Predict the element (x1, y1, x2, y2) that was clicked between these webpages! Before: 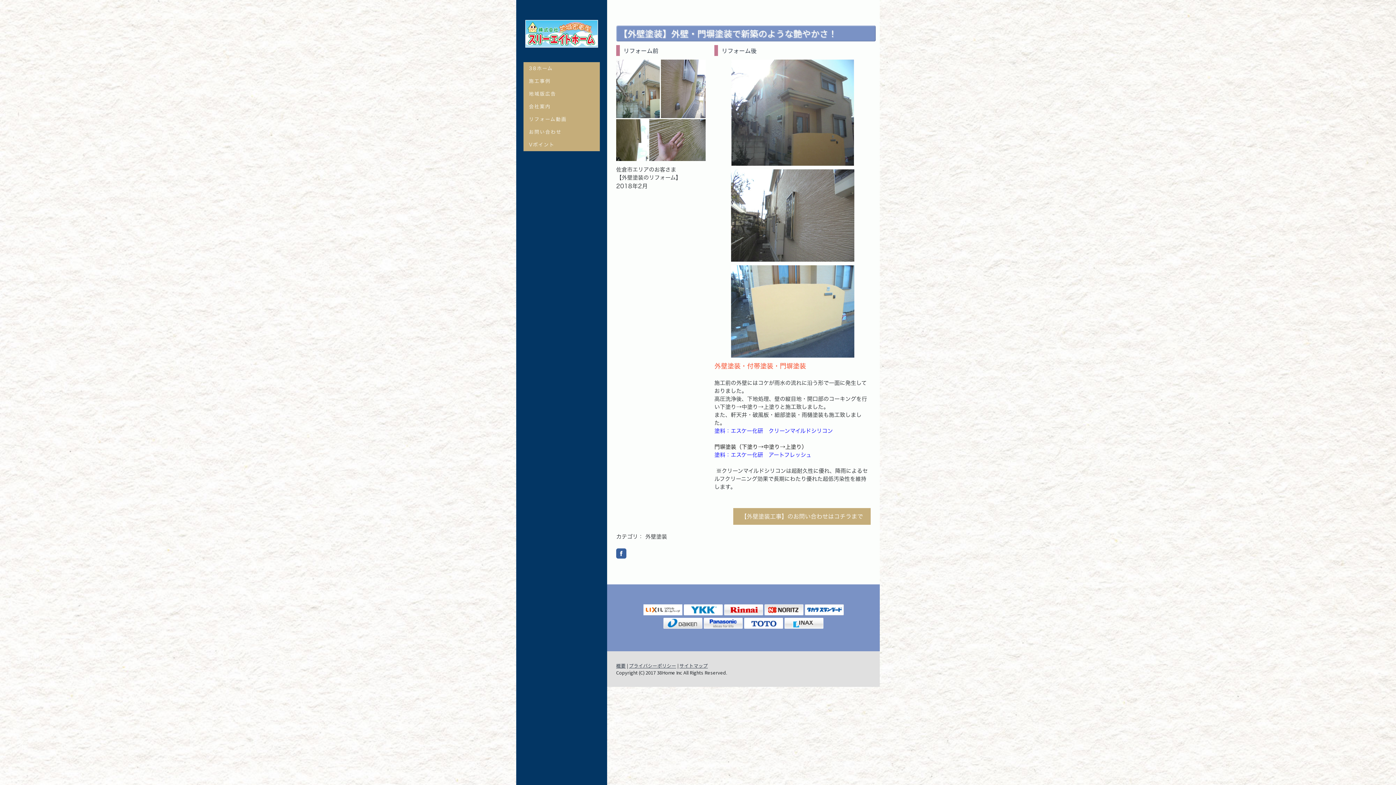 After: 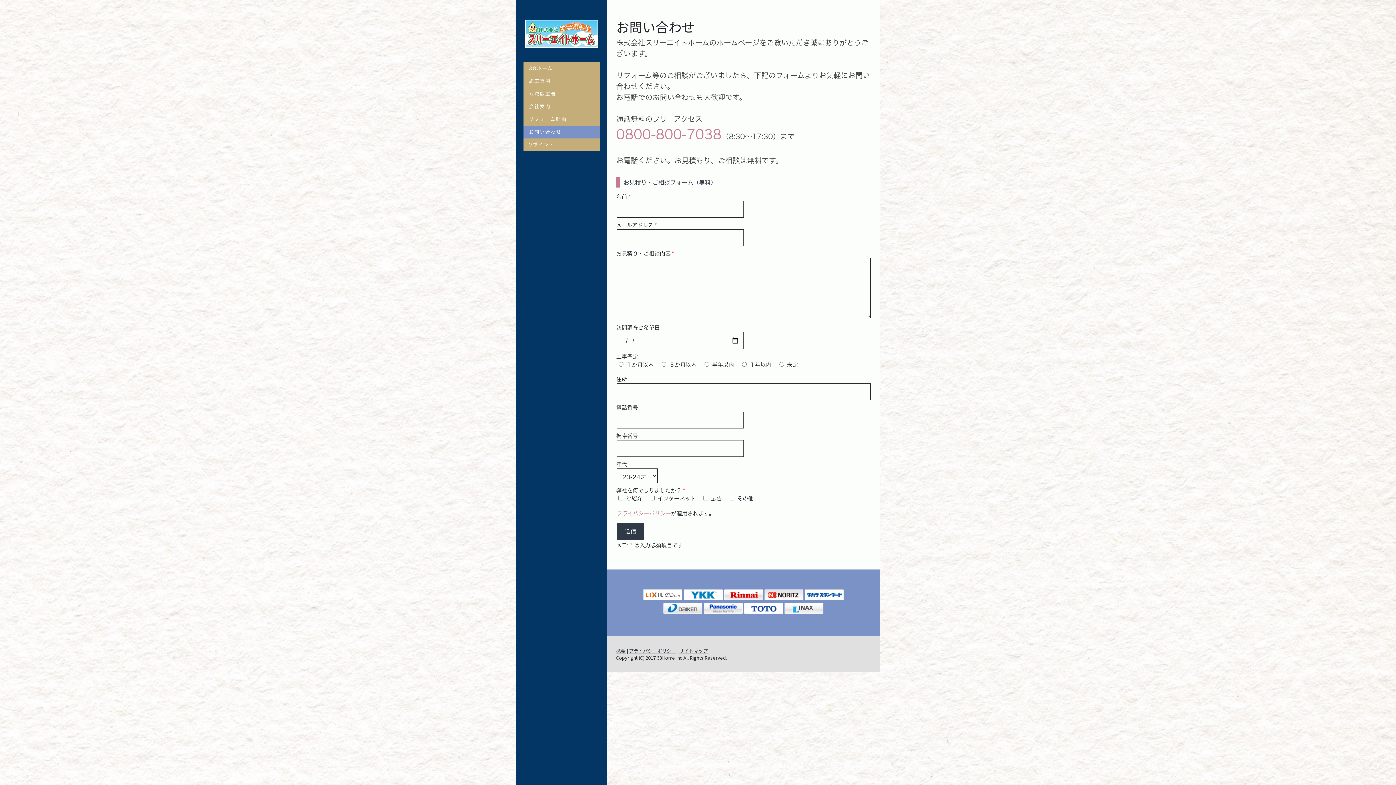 Action: bbox: (733, 508, 870, 525) label: 【外壁塗装工事】のお問い合わせはコチラまで